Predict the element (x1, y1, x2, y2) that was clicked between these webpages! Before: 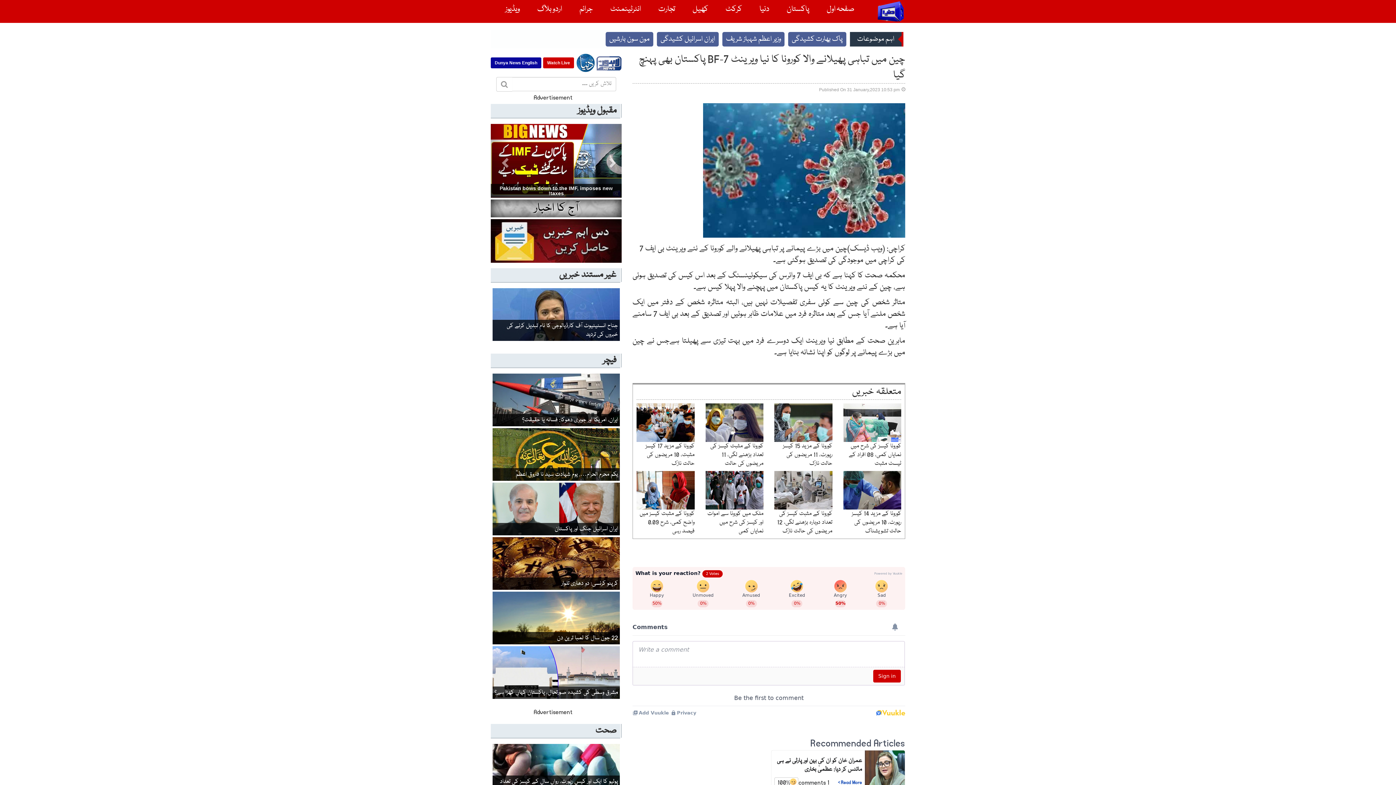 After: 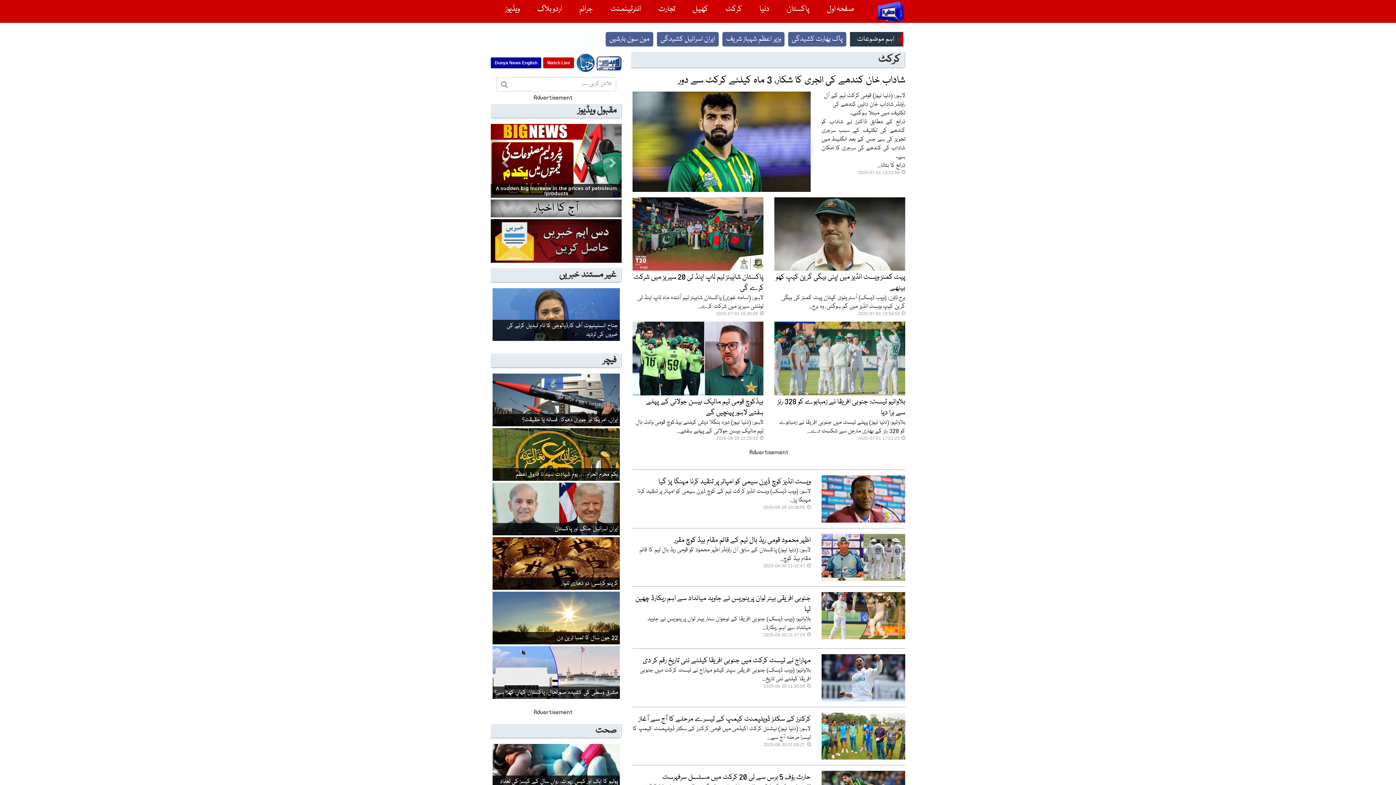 Action: label: کرکٹ bbox: (717, 1, 750, 17)